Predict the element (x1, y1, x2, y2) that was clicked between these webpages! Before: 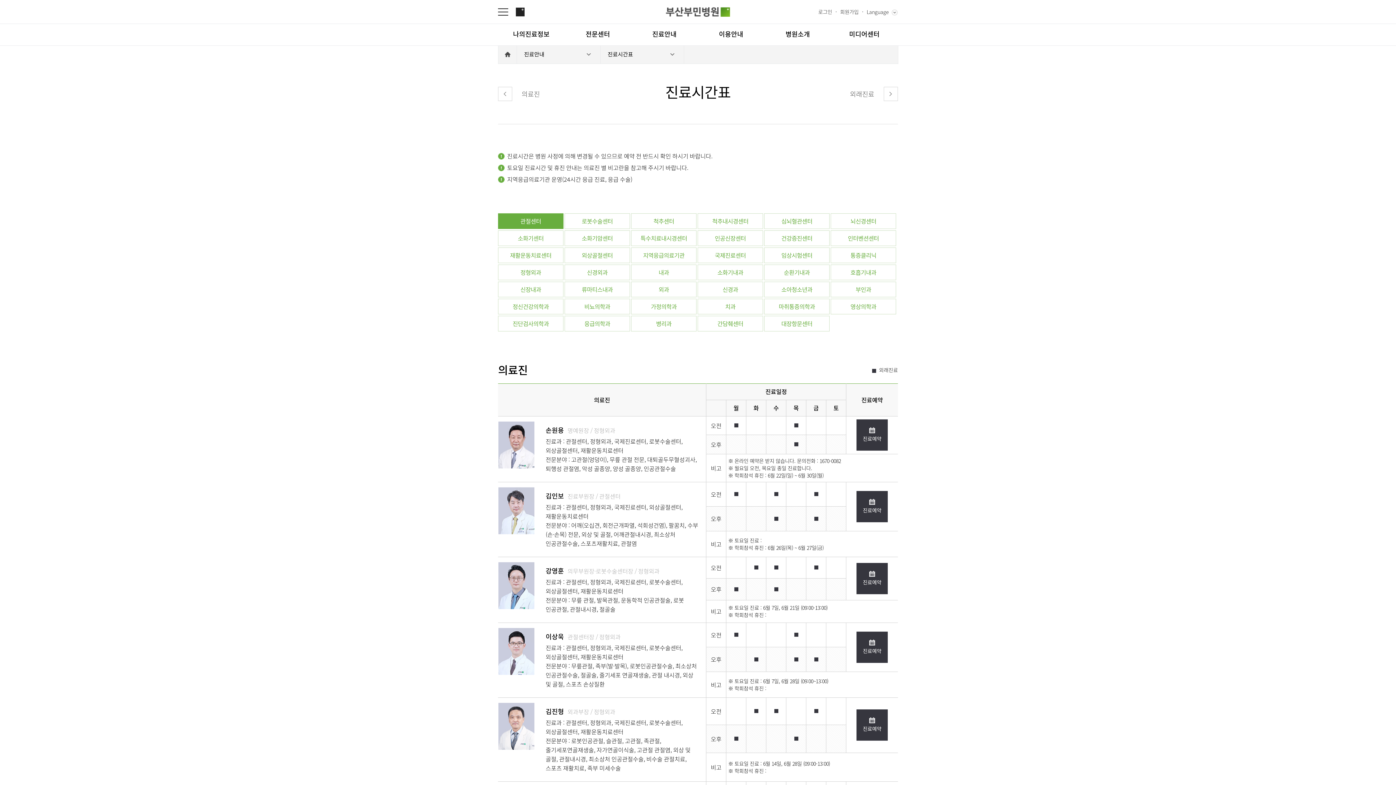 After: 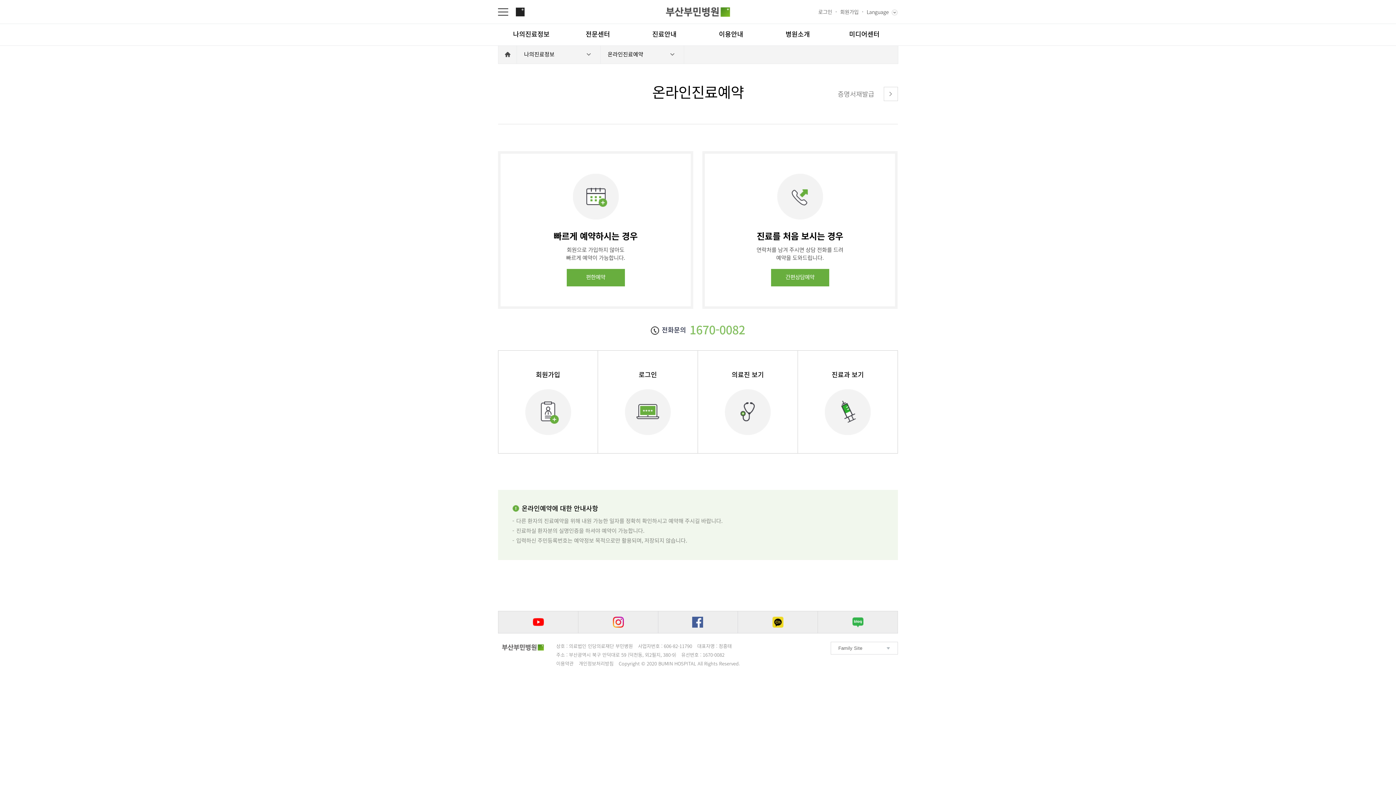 Action: label: 진료예약 bbox: (856, 709, 888, 741)